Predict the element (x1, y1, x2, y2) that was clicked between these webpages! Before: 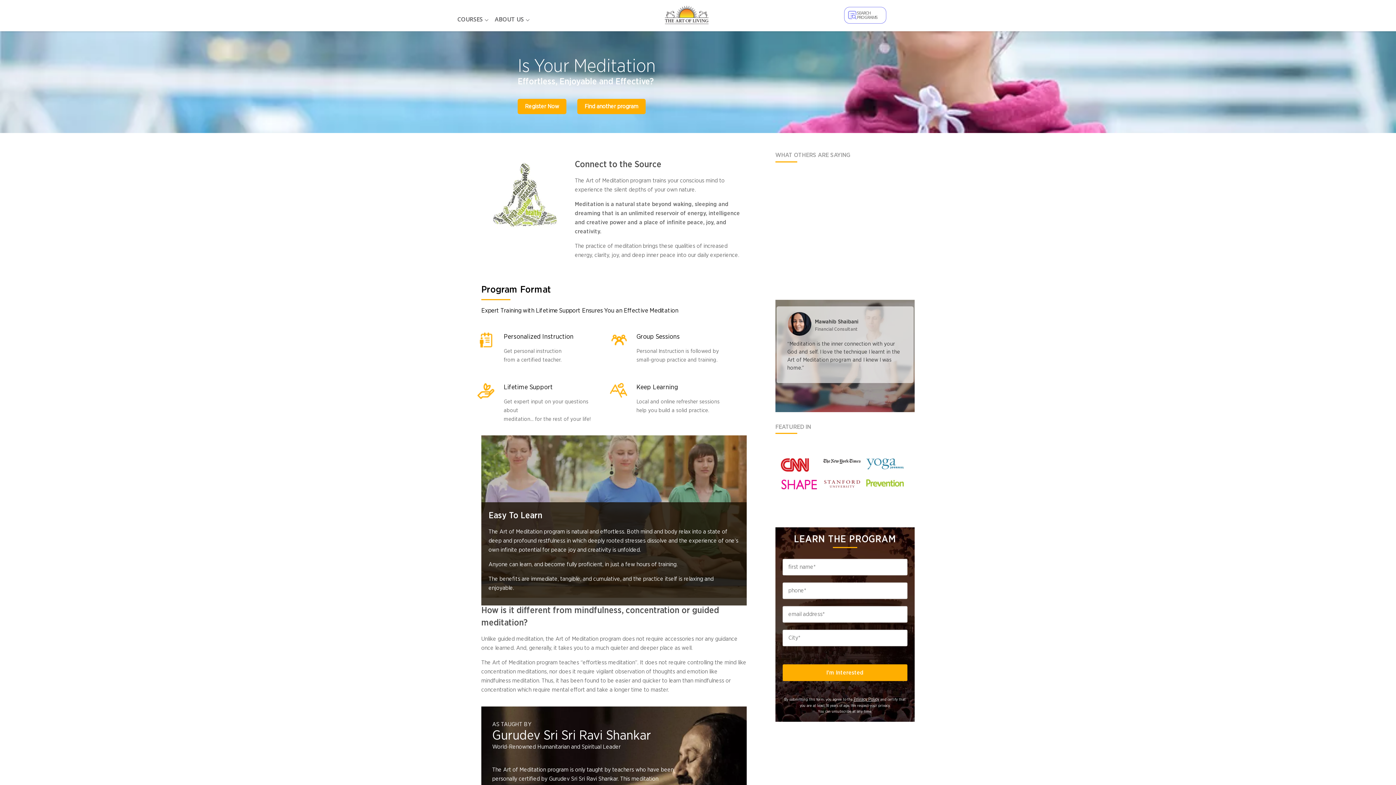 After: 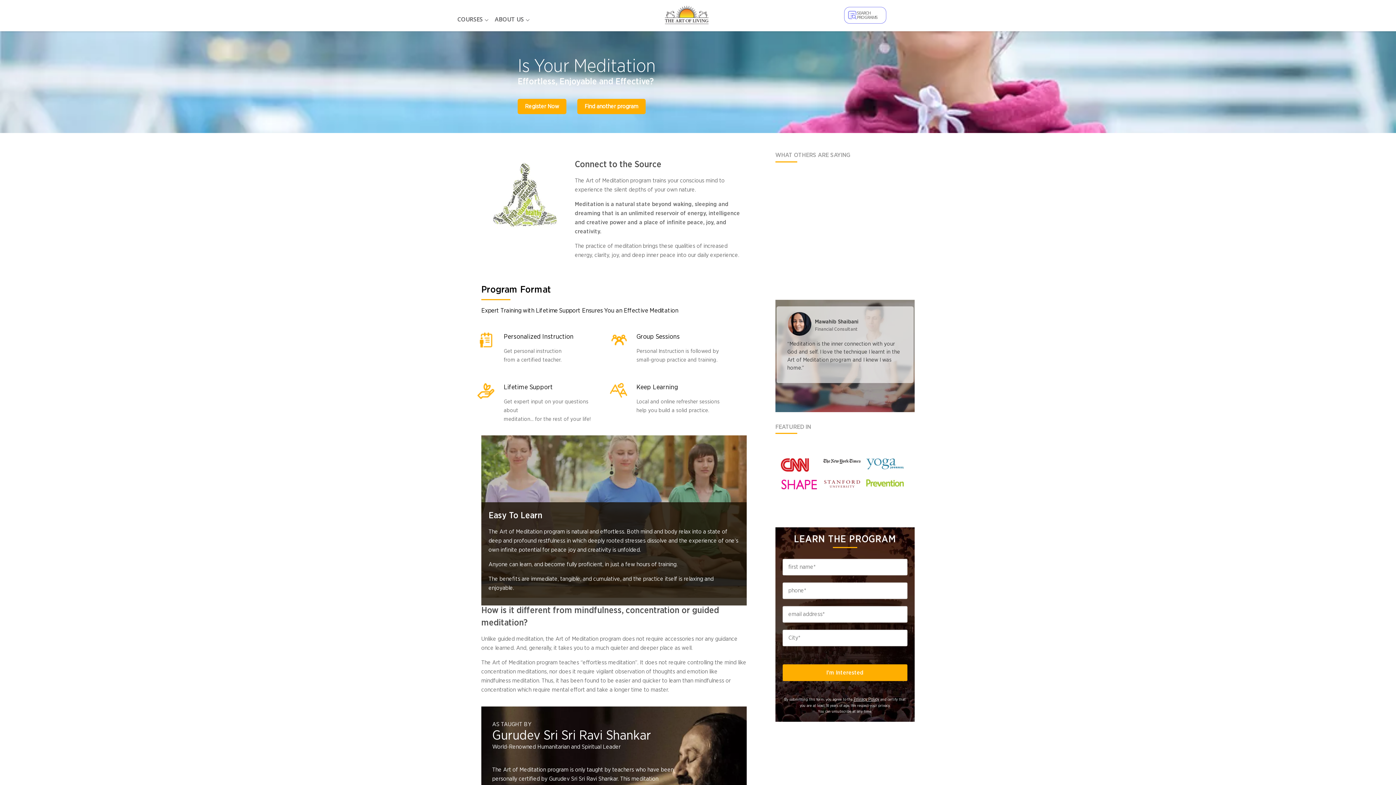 Action: bbox: (517, 135, 566, 150) label: Register Now